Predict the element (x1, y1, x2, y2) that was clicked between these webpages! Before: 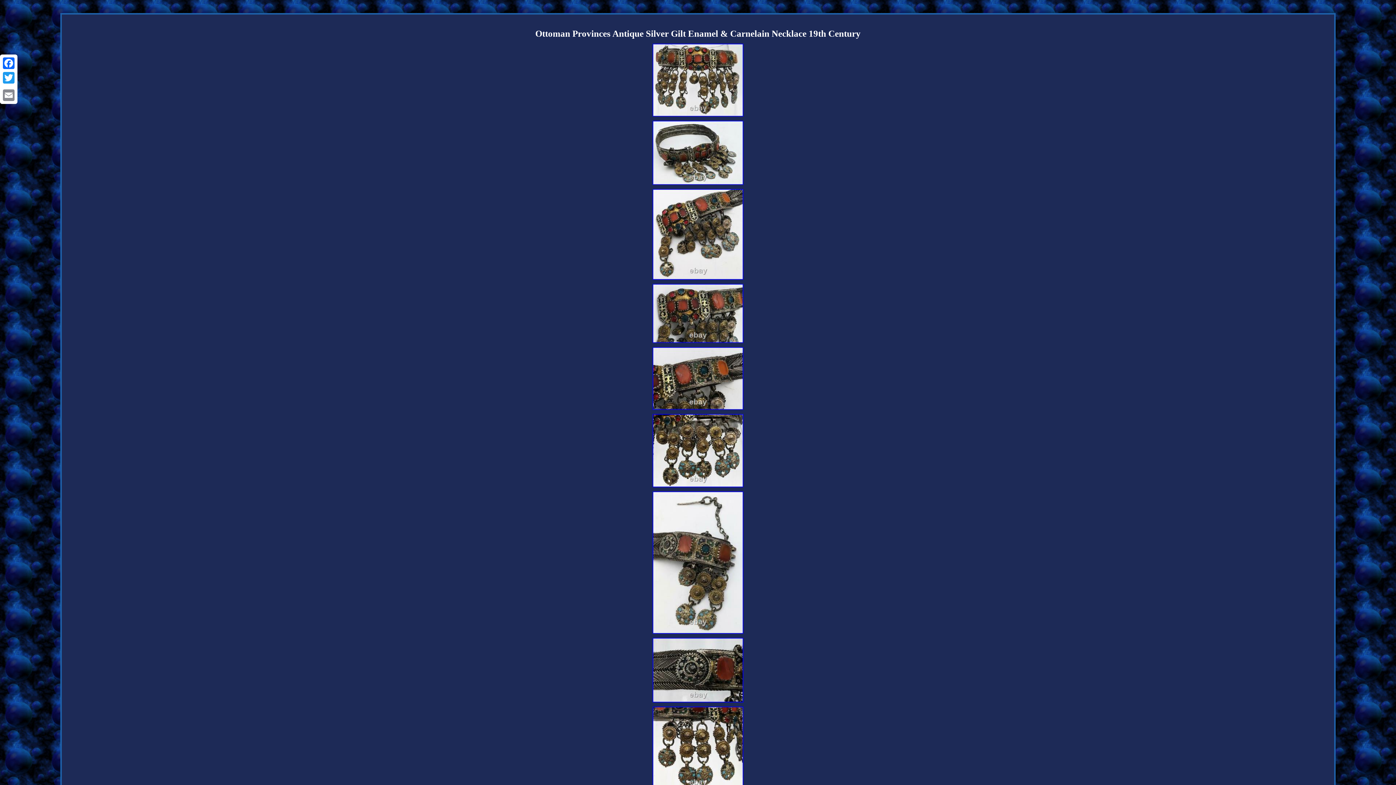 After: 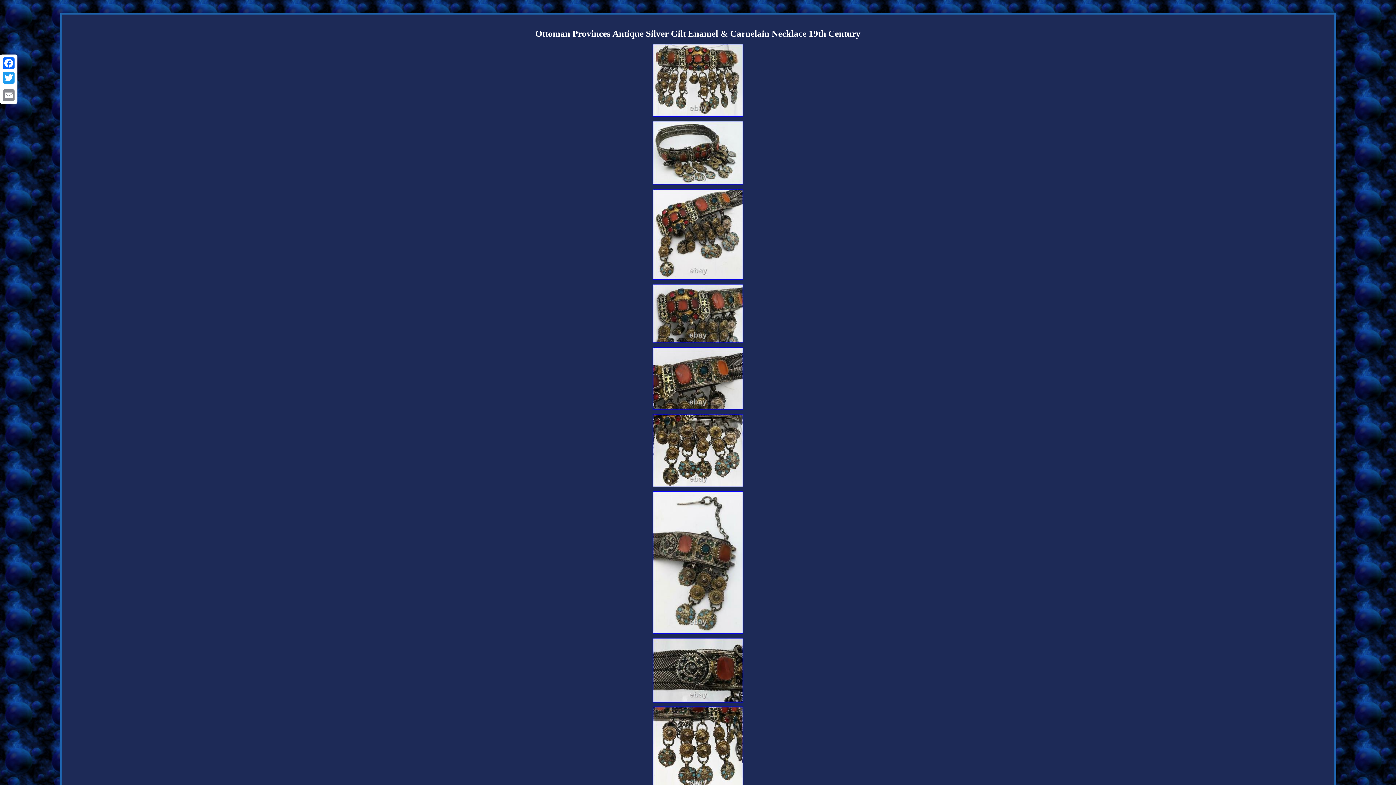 Action: bbox: (651, 182, 744, 187)